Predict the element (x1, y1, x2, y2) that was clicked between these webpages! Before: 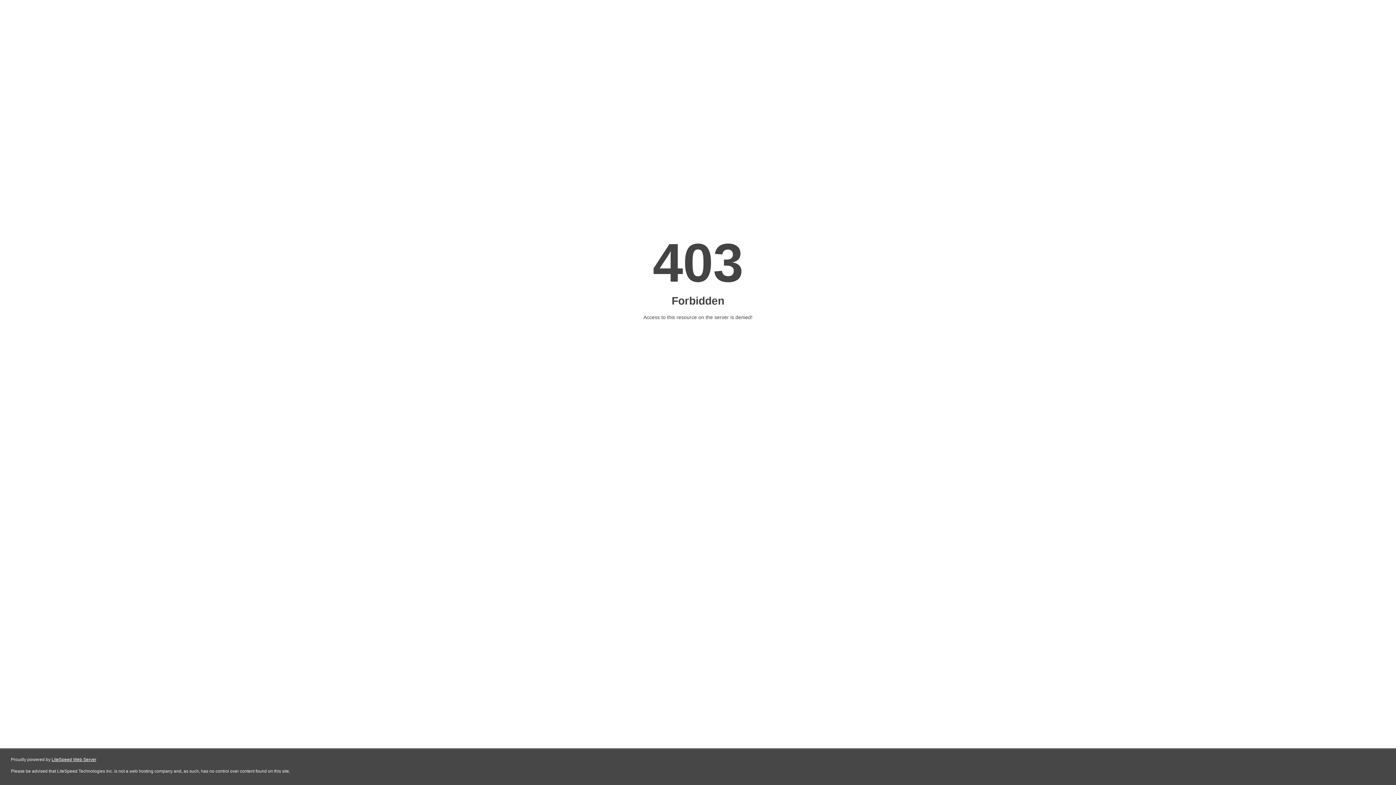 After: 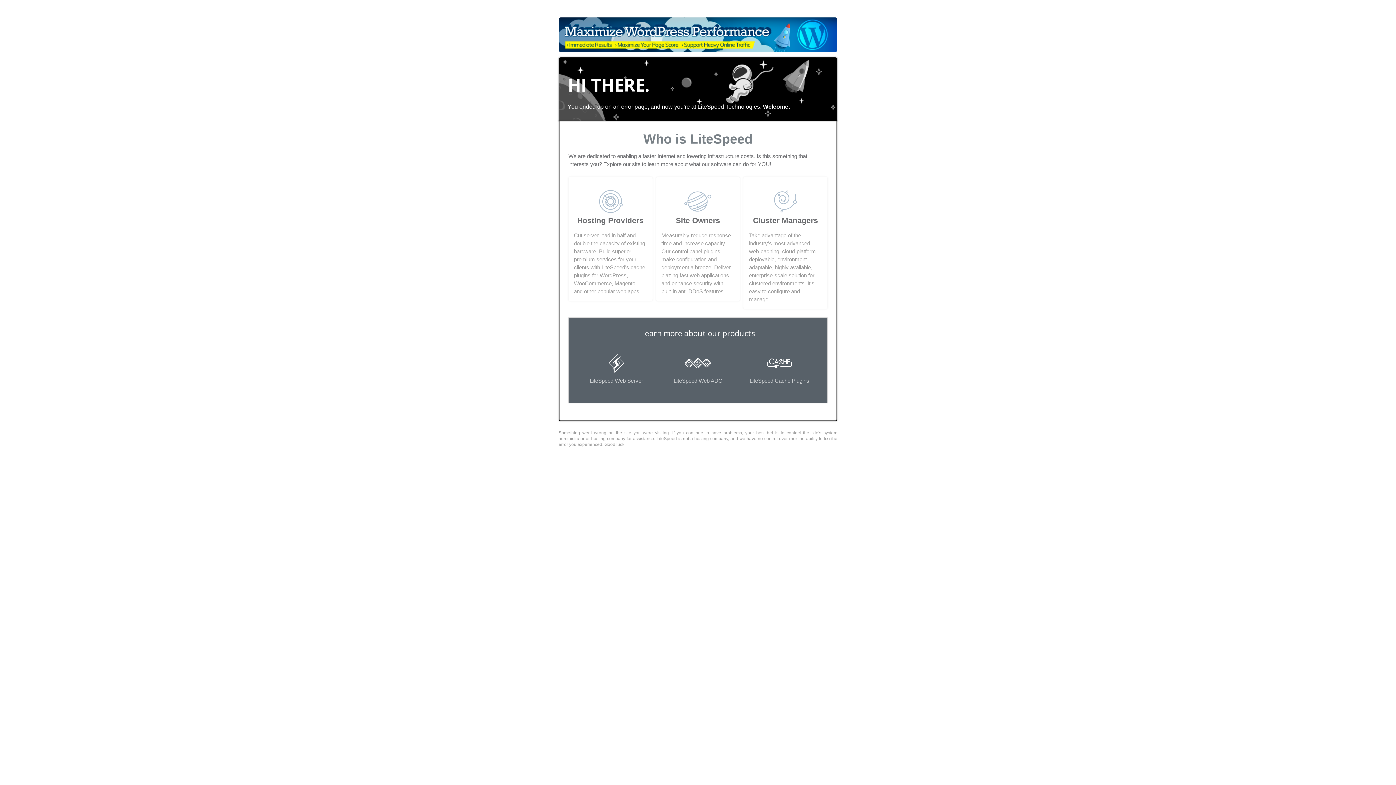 Action: label: LiteSpeed Web Server bbox: (51, 757, 96, 762)